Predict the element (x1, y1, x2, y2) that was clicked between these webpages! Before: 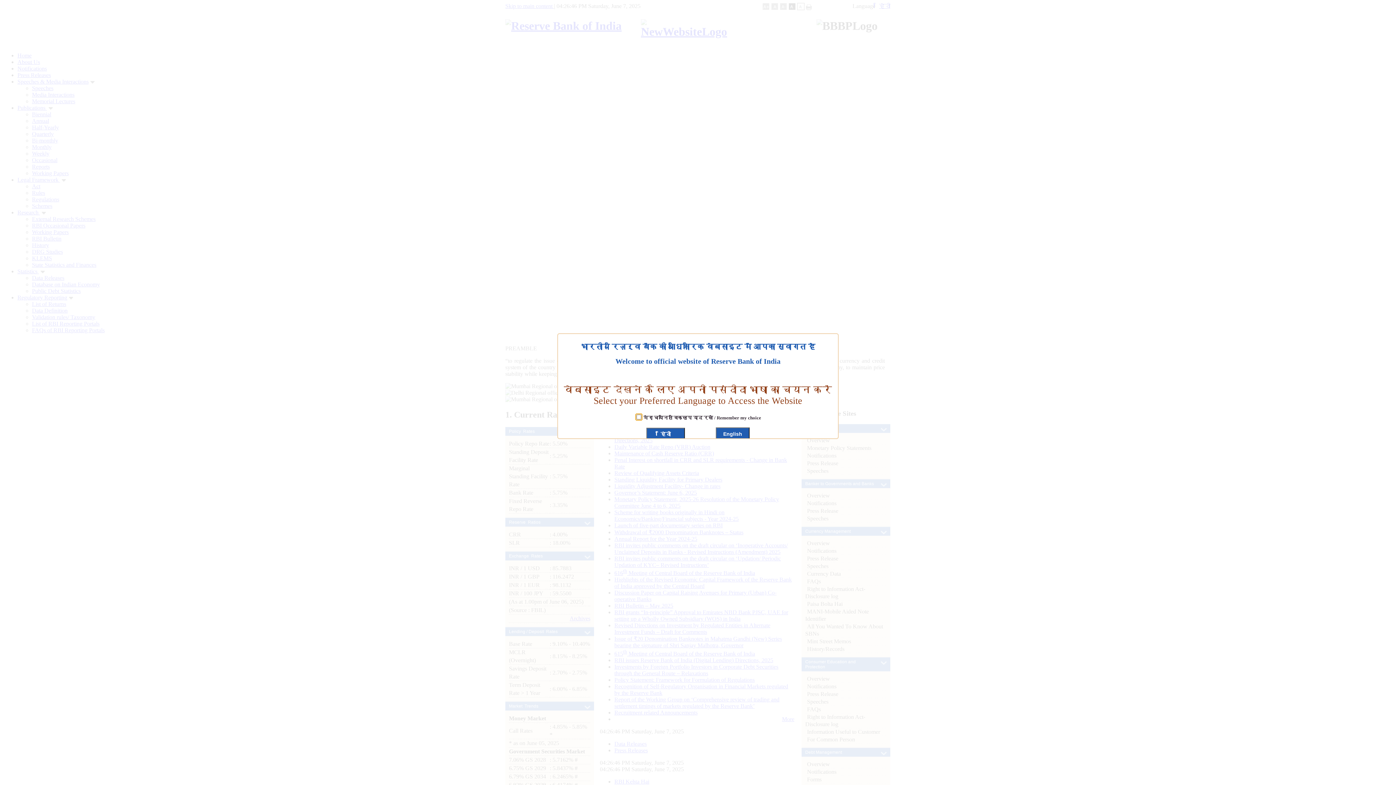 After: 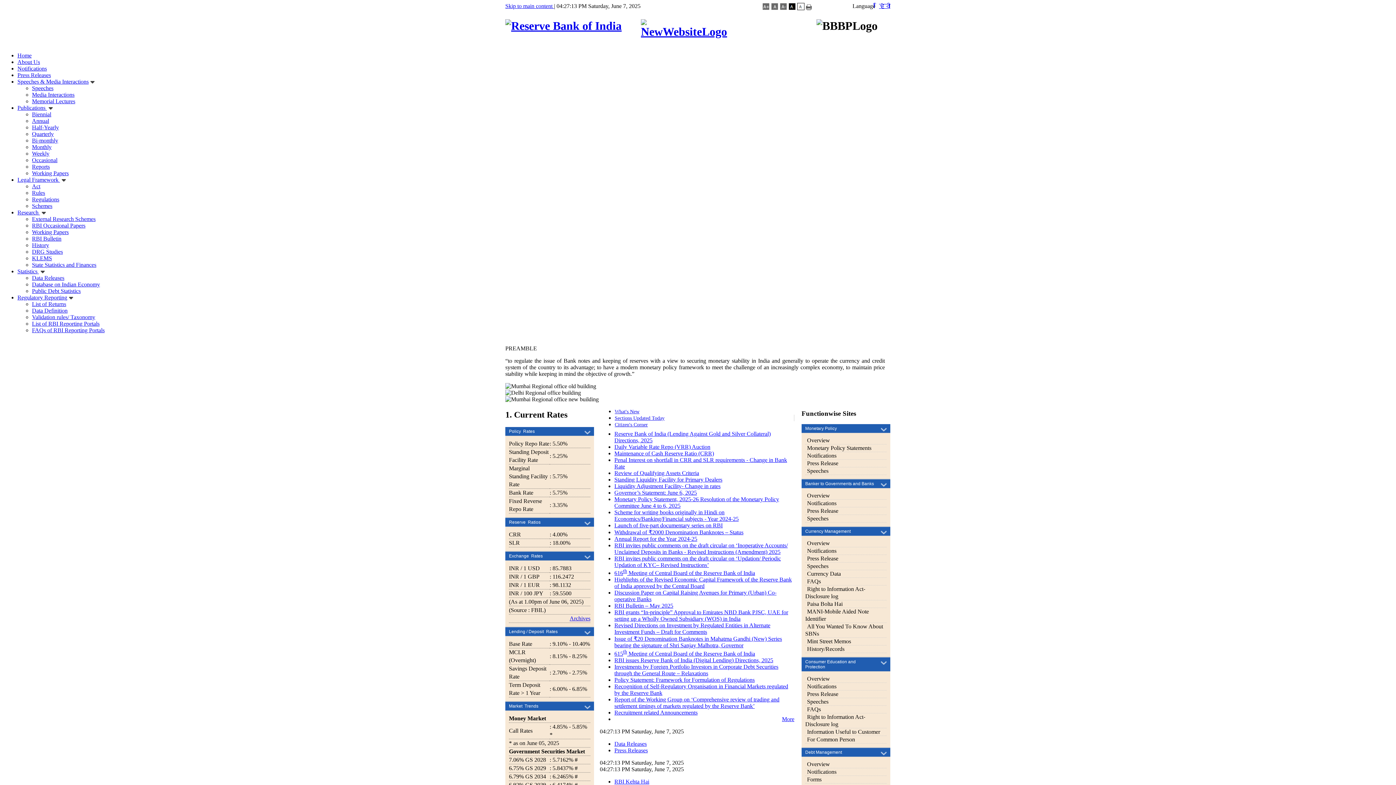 Action: bbox: (716, 427, 749, 440) label: English